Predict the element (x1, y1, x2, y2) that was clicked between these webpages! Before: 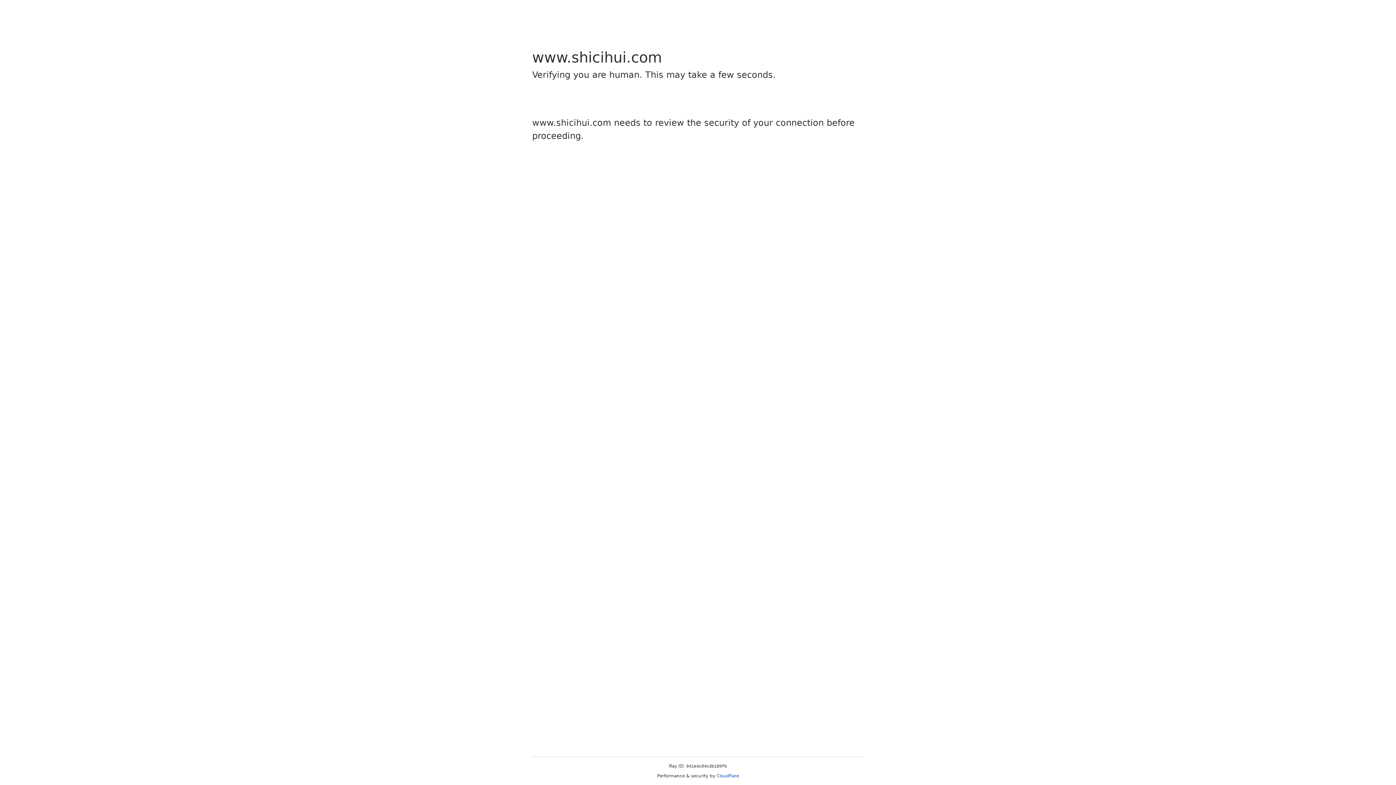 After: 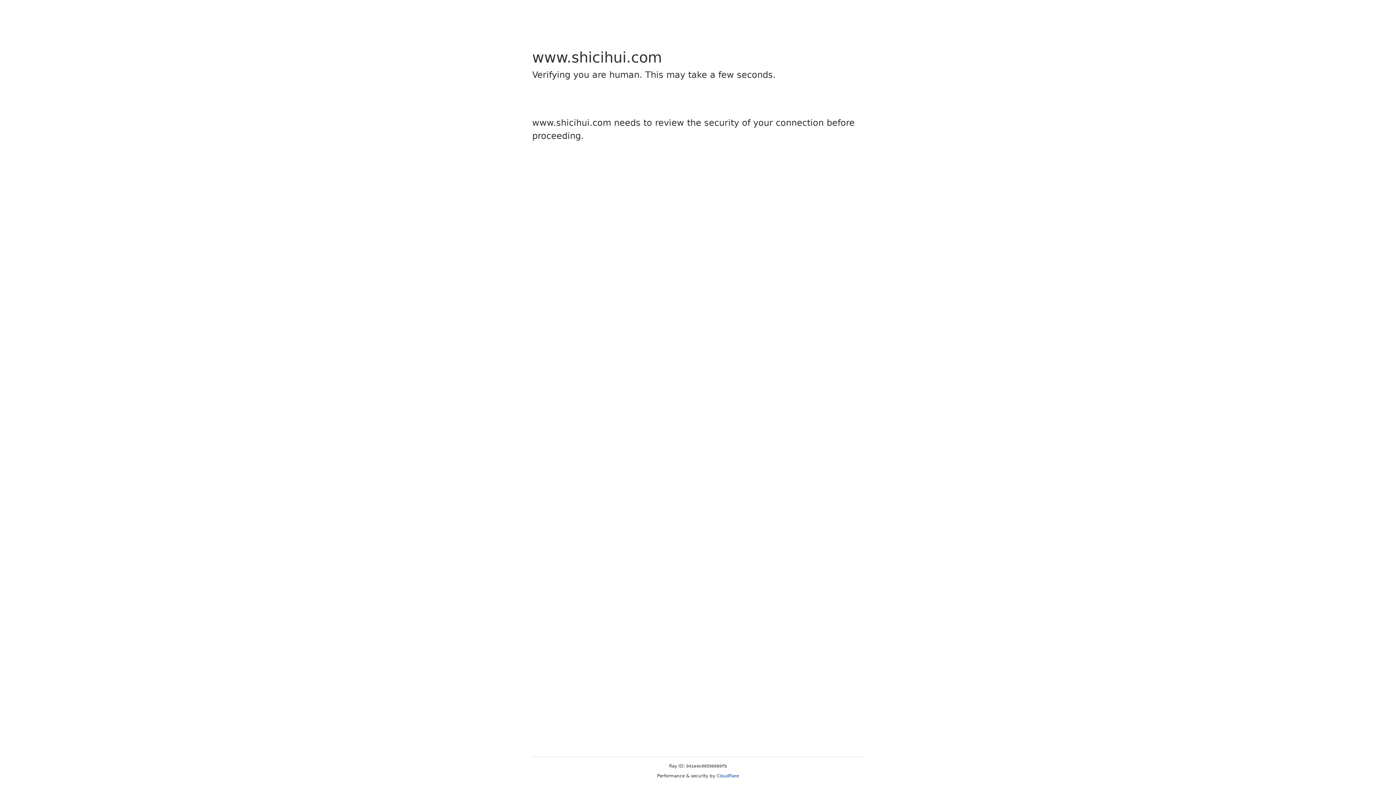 Action: bbox: (716, 773, 739, 778) label: Cloudflare